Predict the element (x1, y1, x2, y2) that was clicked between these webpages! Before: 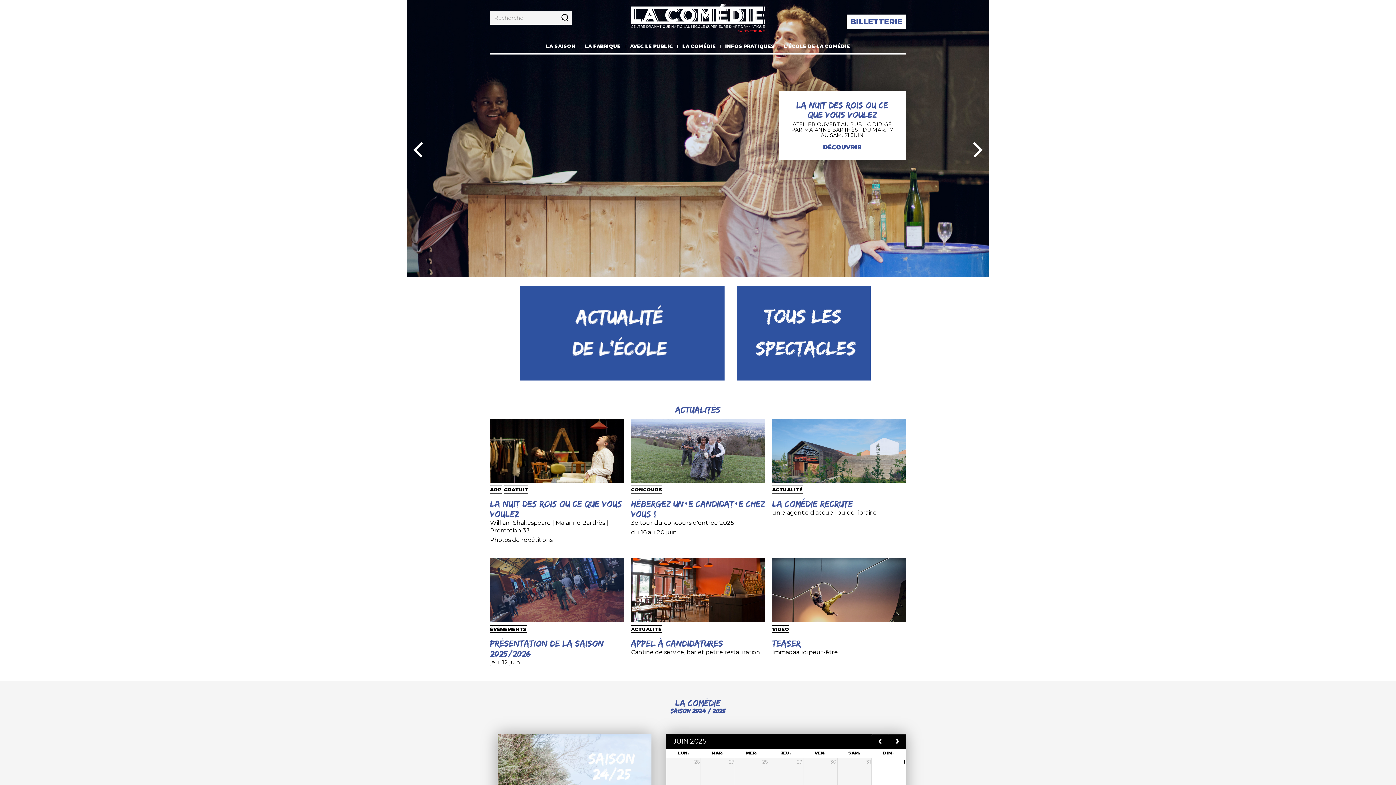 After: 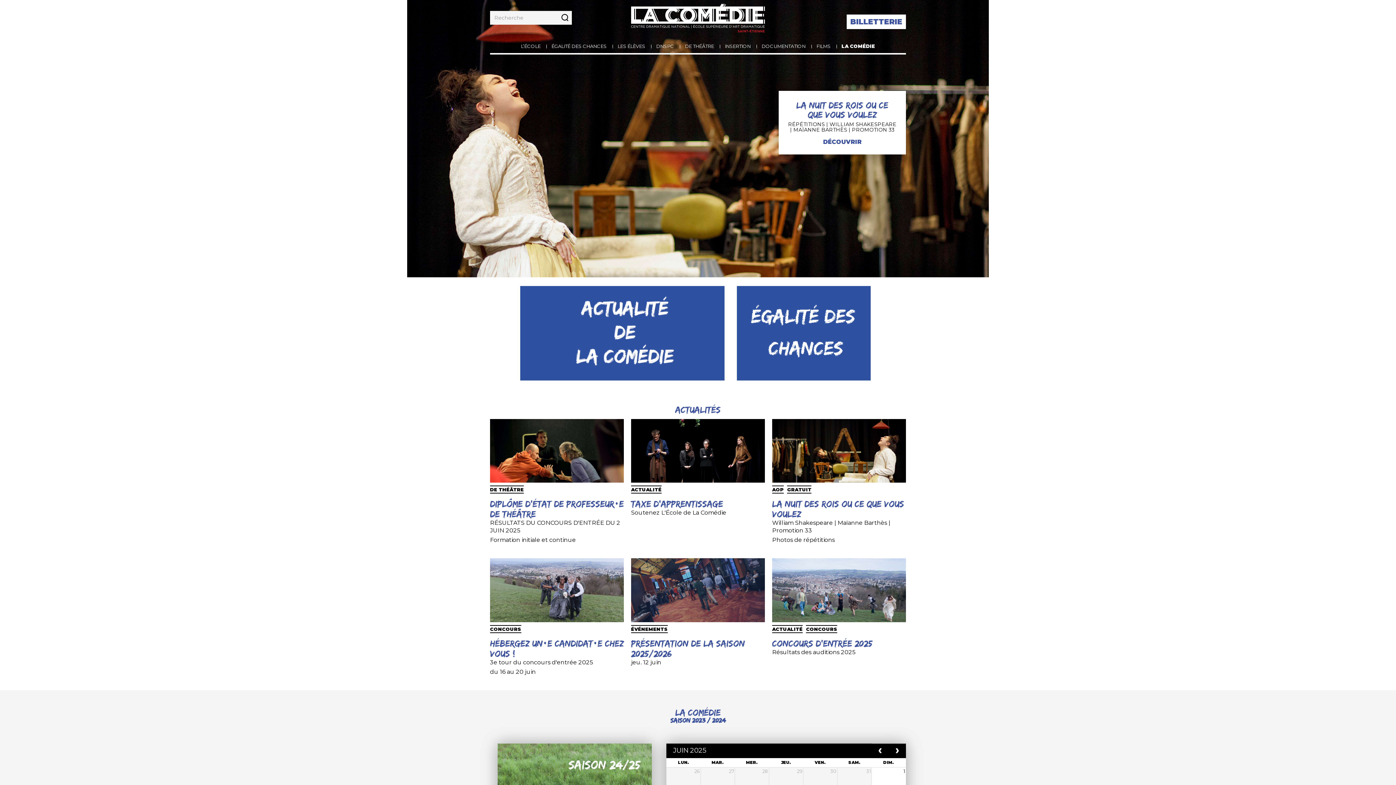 Action: bbox: (780, 39, 854, 53) label: L’ÉCOLE DE LA COMÉDIE